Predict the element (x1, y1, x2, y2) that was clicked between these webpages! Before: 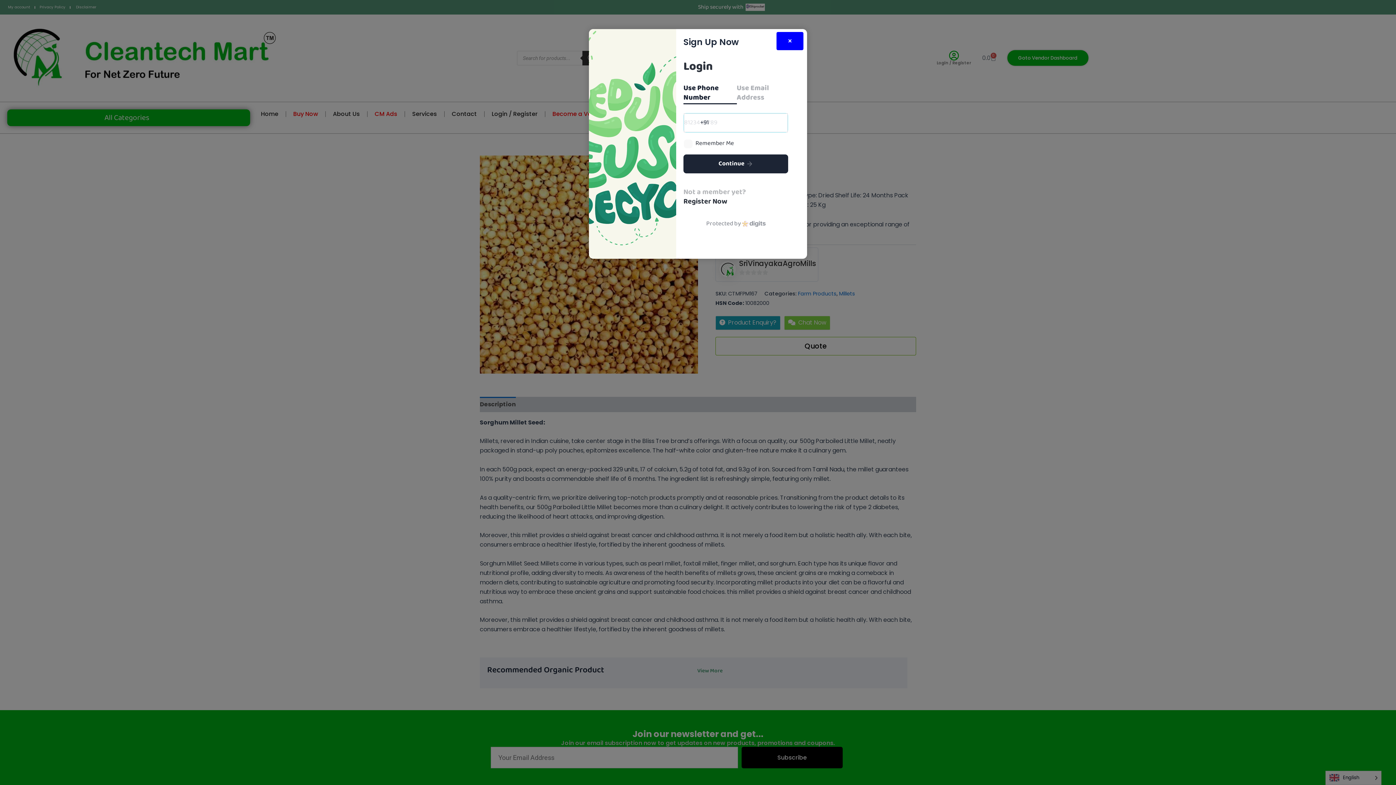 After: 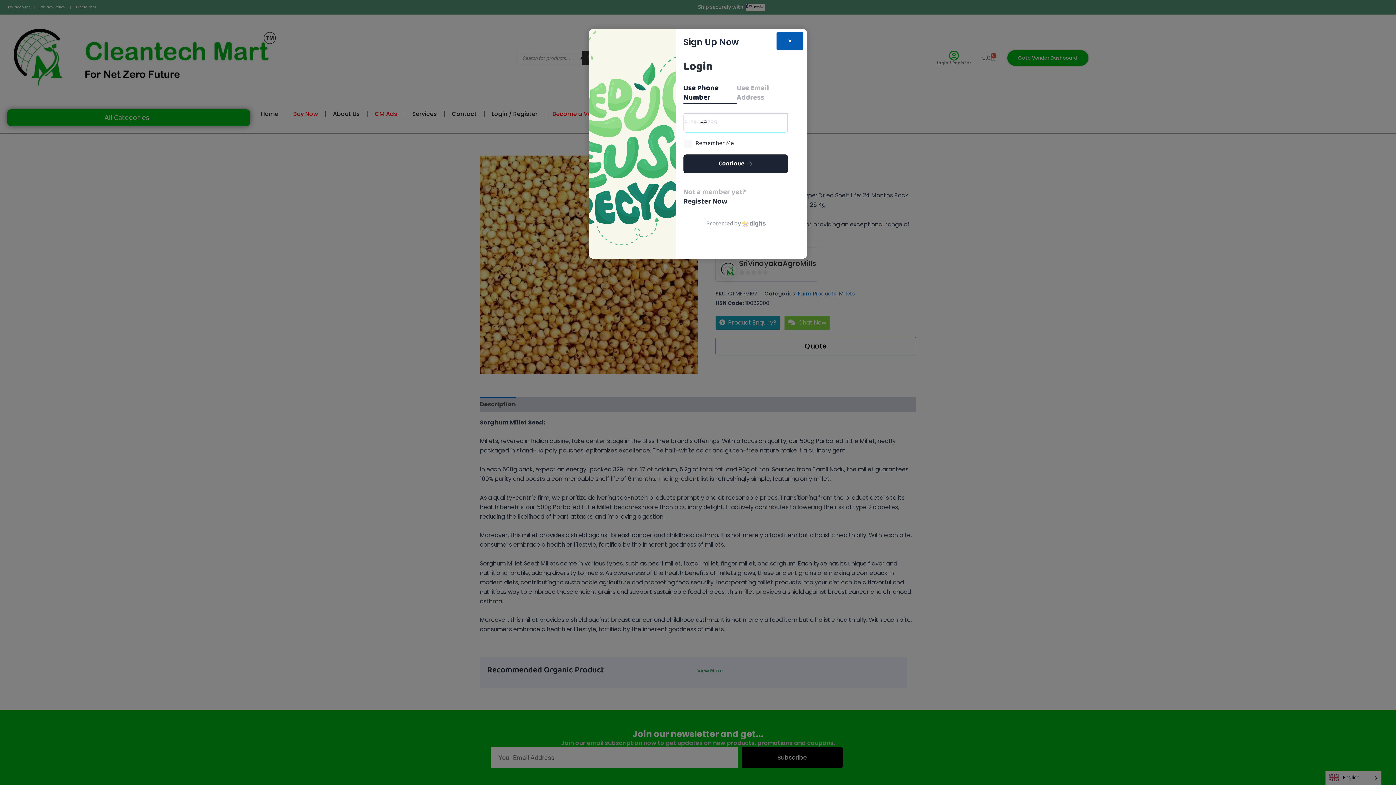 Action: label: × bbox: (776, 32, 803, 50)